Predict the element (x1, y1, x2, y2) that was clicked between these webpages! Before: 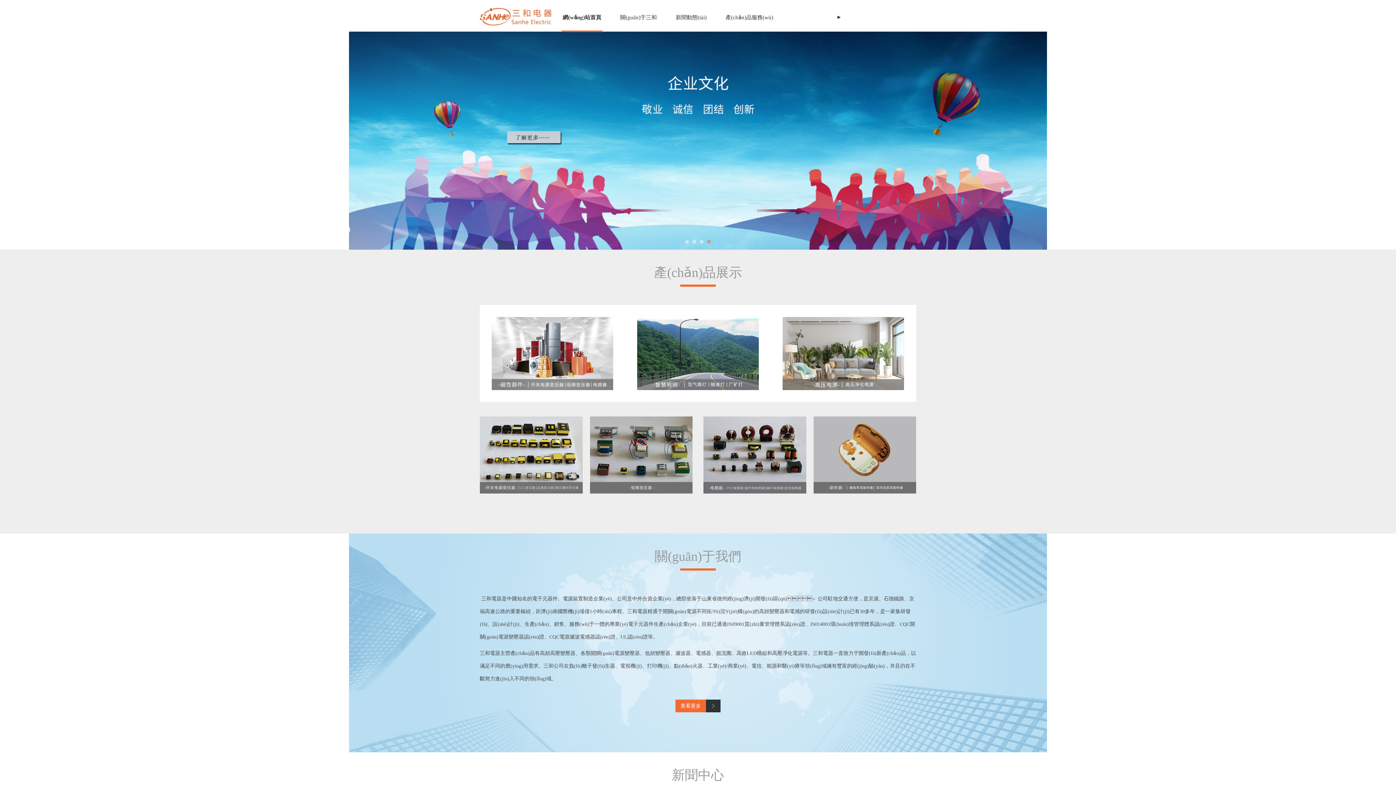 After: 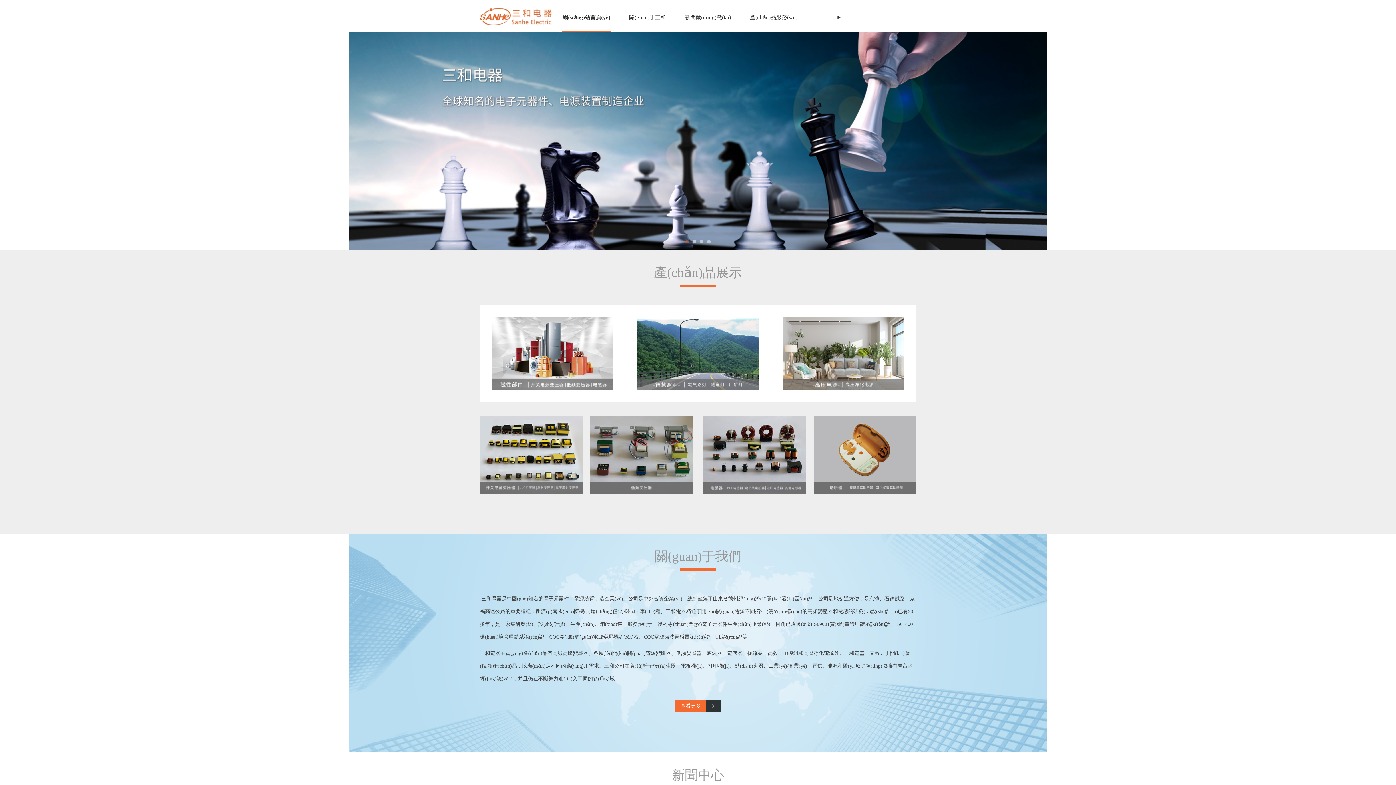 Action: bbox: (480, 2, 552, 30)